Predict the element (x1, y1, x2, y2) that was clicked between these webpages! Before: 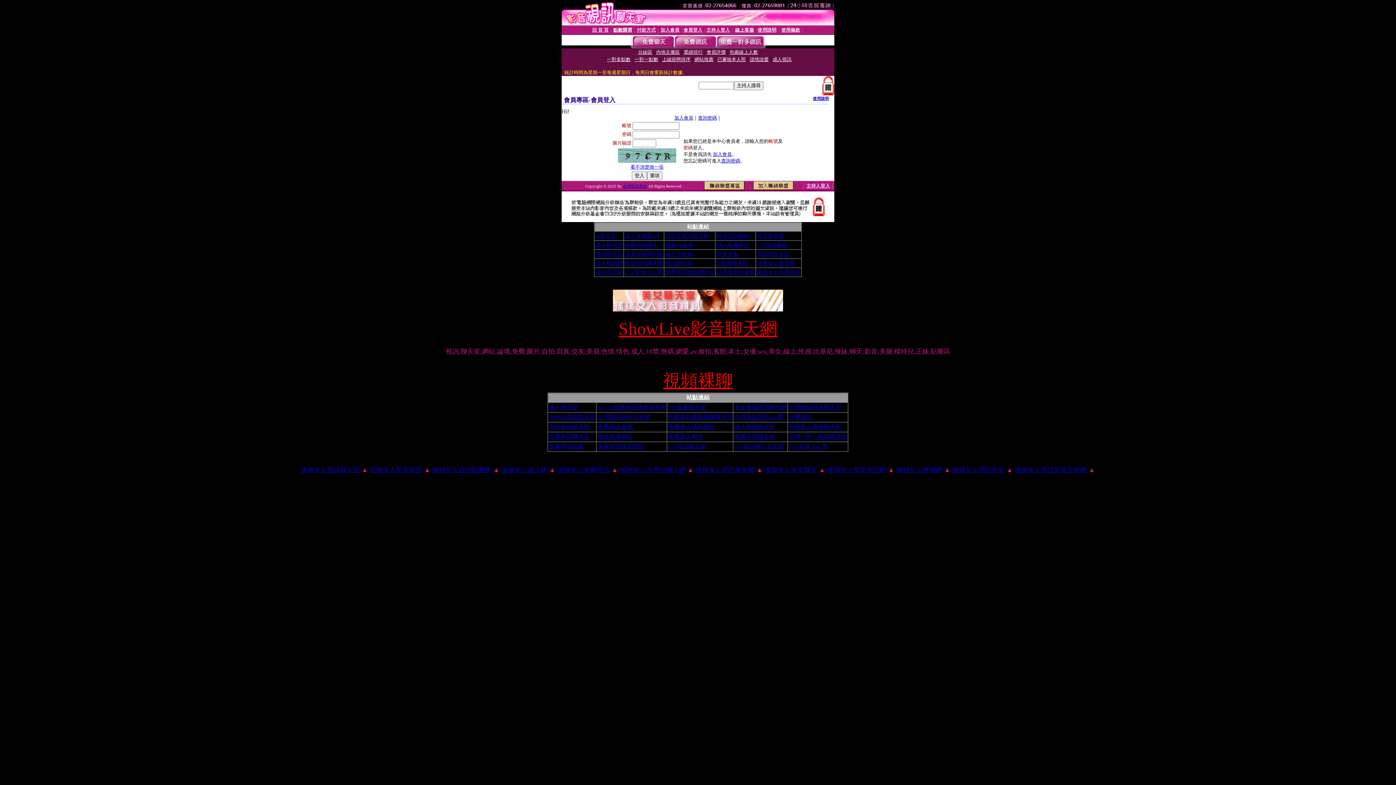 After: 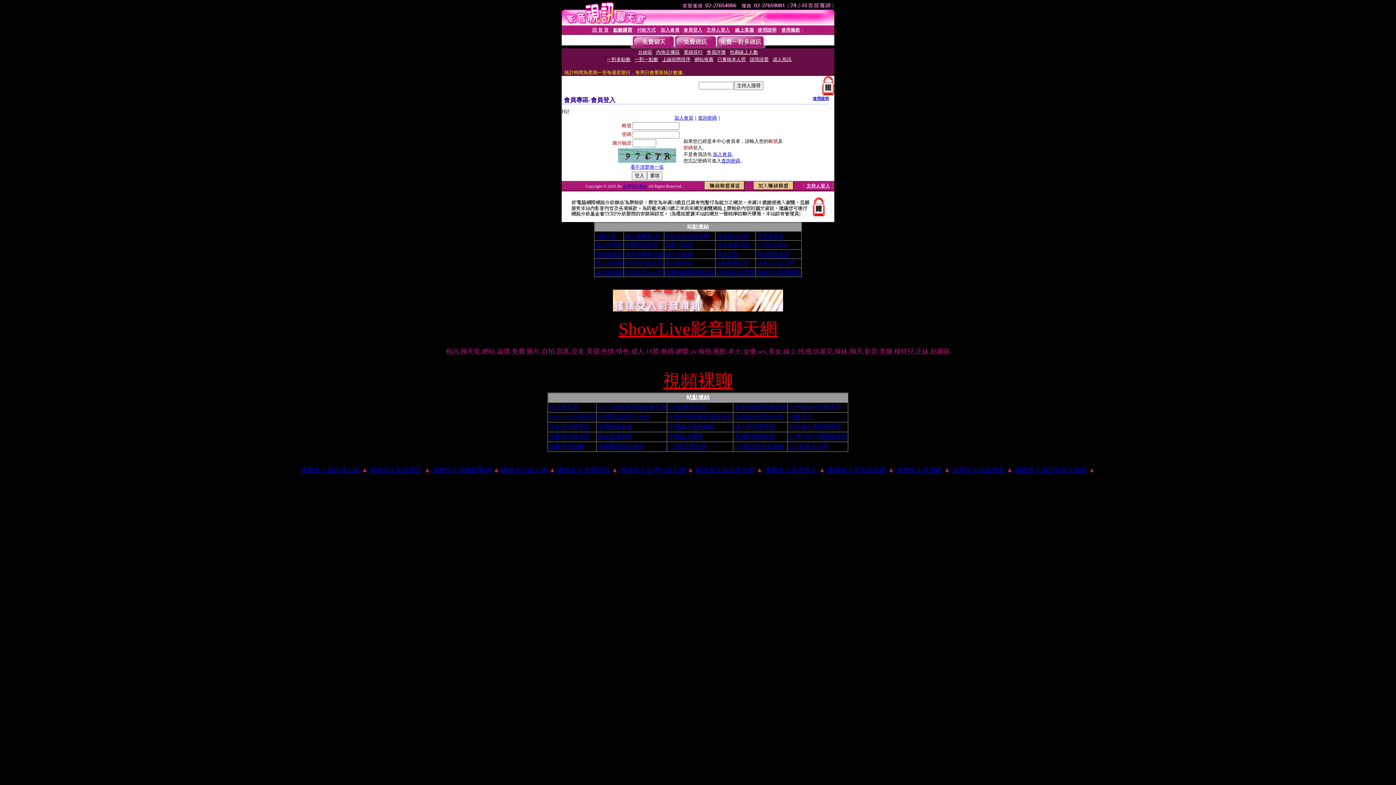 Action: label: 美女交友 bbox: (716, 251, 738, 257)